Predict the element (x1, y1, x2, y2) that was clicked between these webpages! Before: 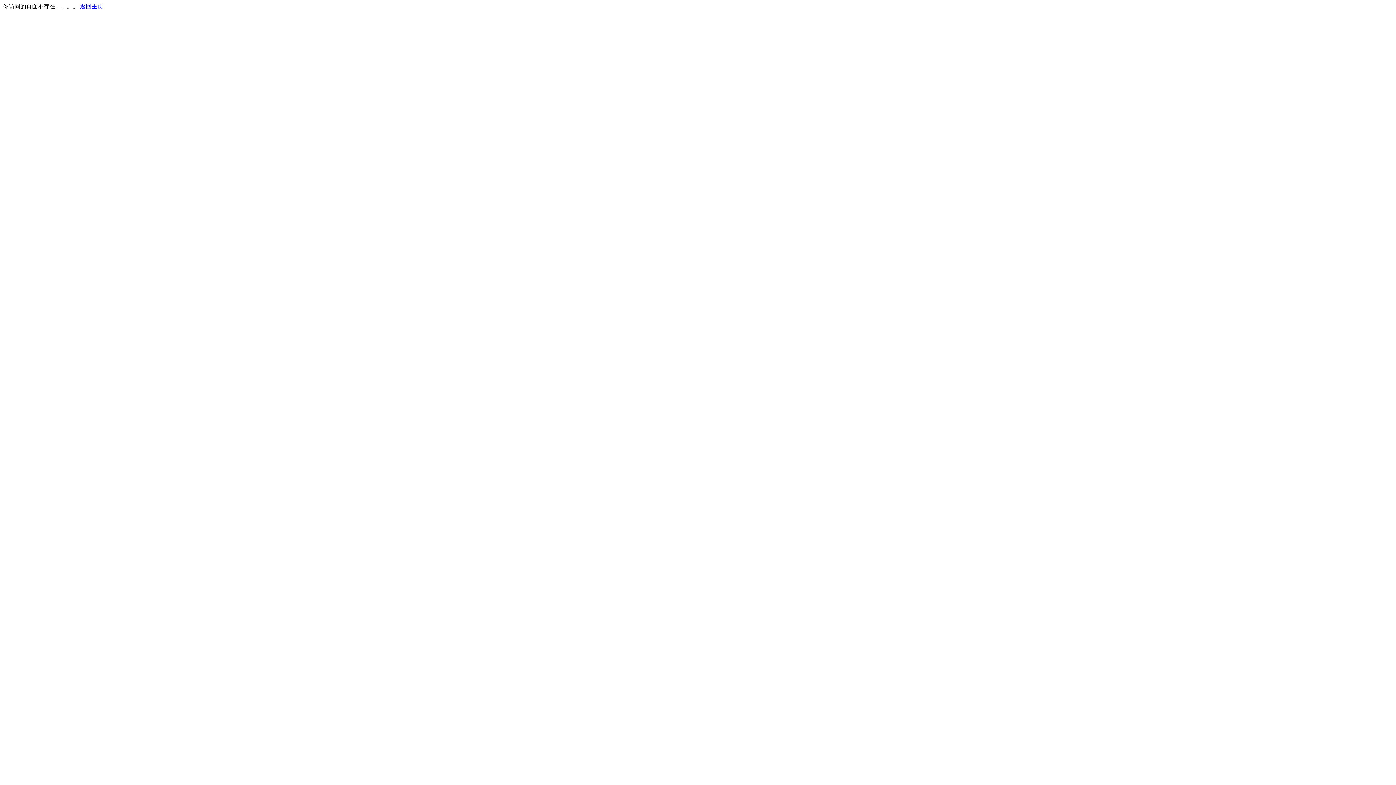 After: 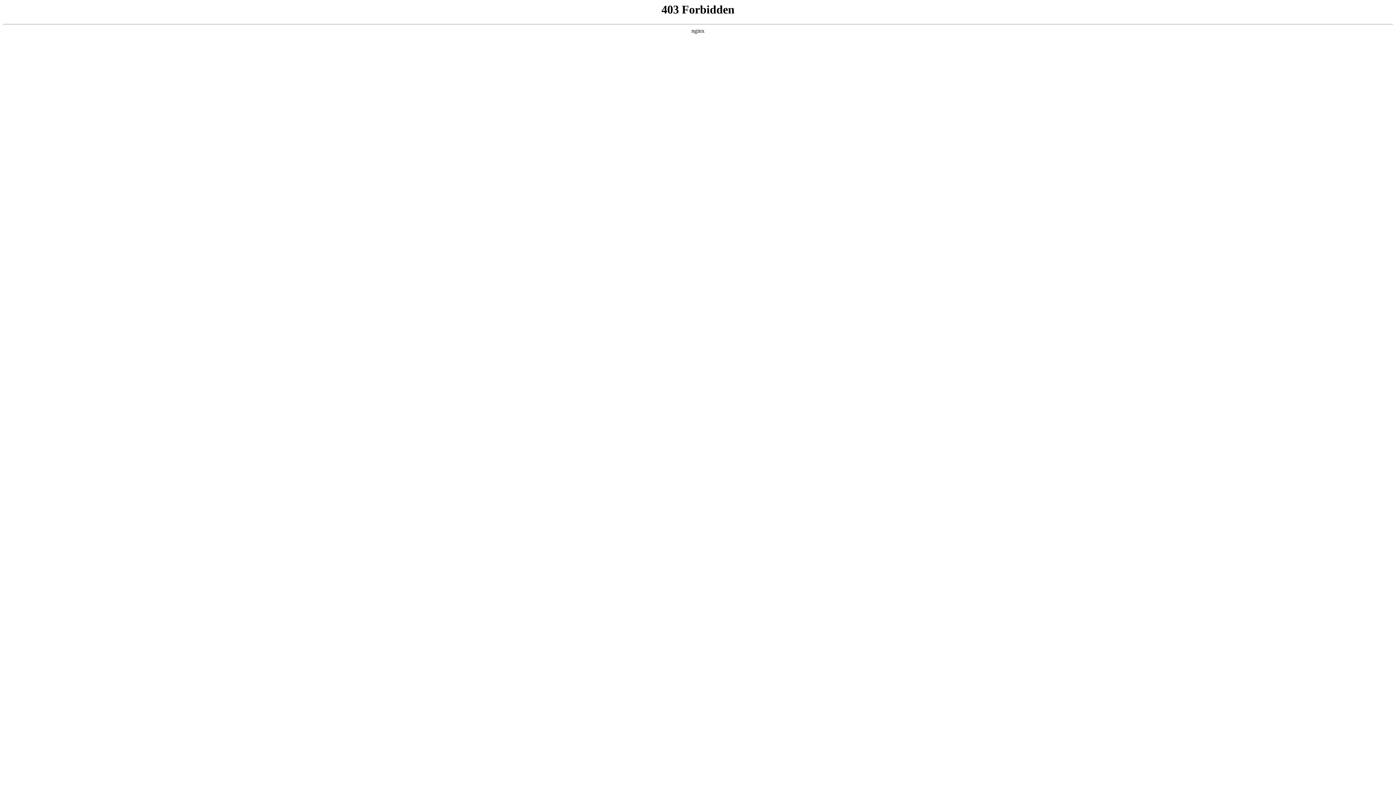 Action: label: 返回主页 bbox: (80, 3, 103, 9)